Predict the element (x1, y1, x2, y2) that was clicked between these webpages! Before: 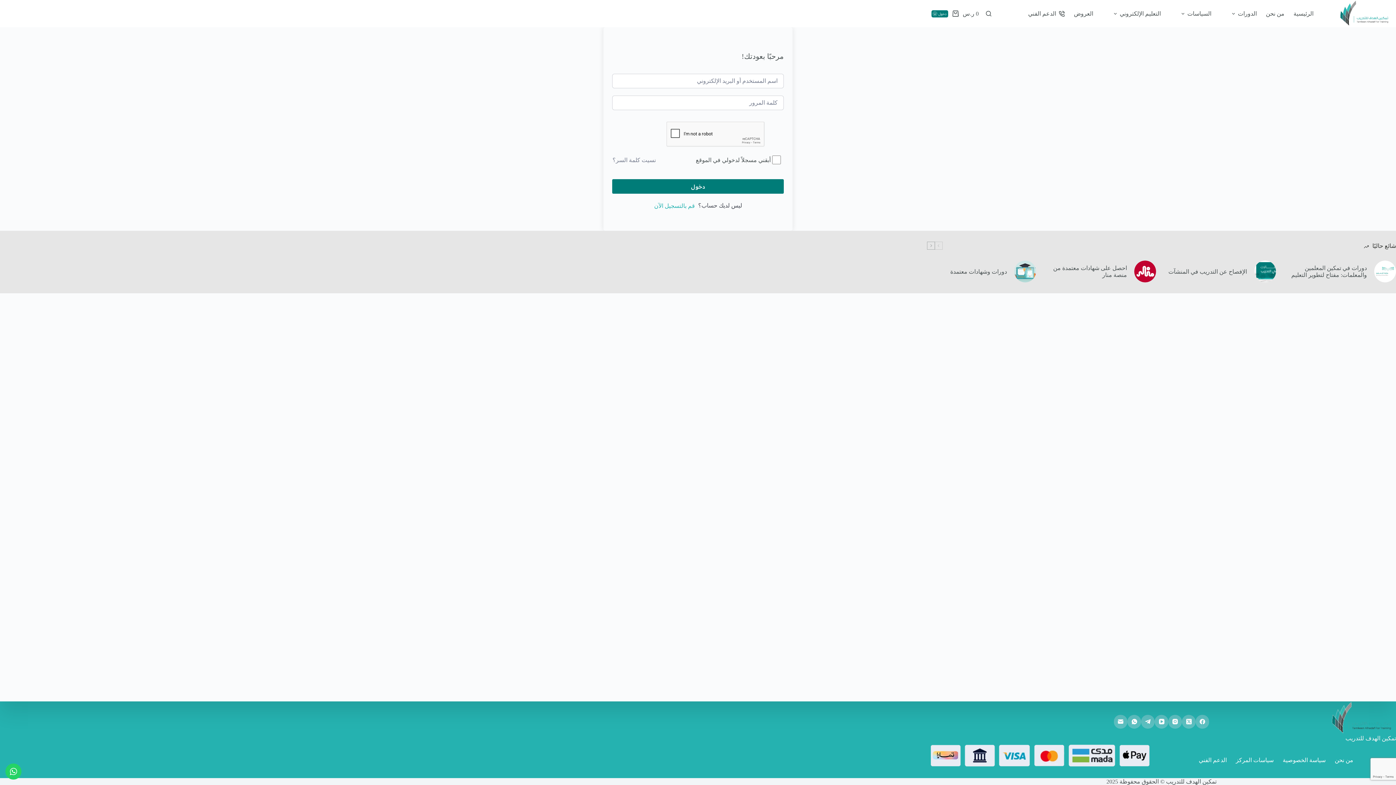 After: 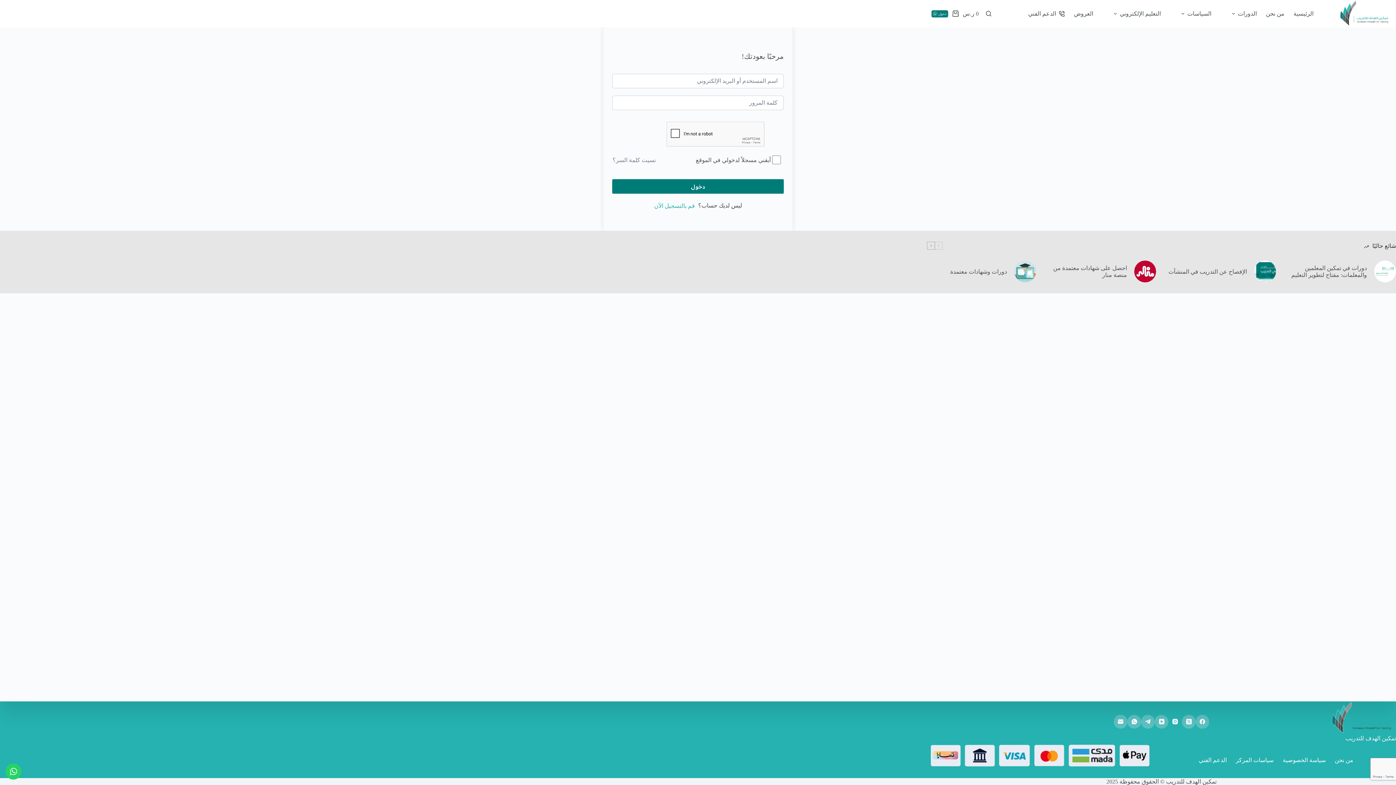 Action: bbox: (1168, 715, 1182, 728) label: Instagram